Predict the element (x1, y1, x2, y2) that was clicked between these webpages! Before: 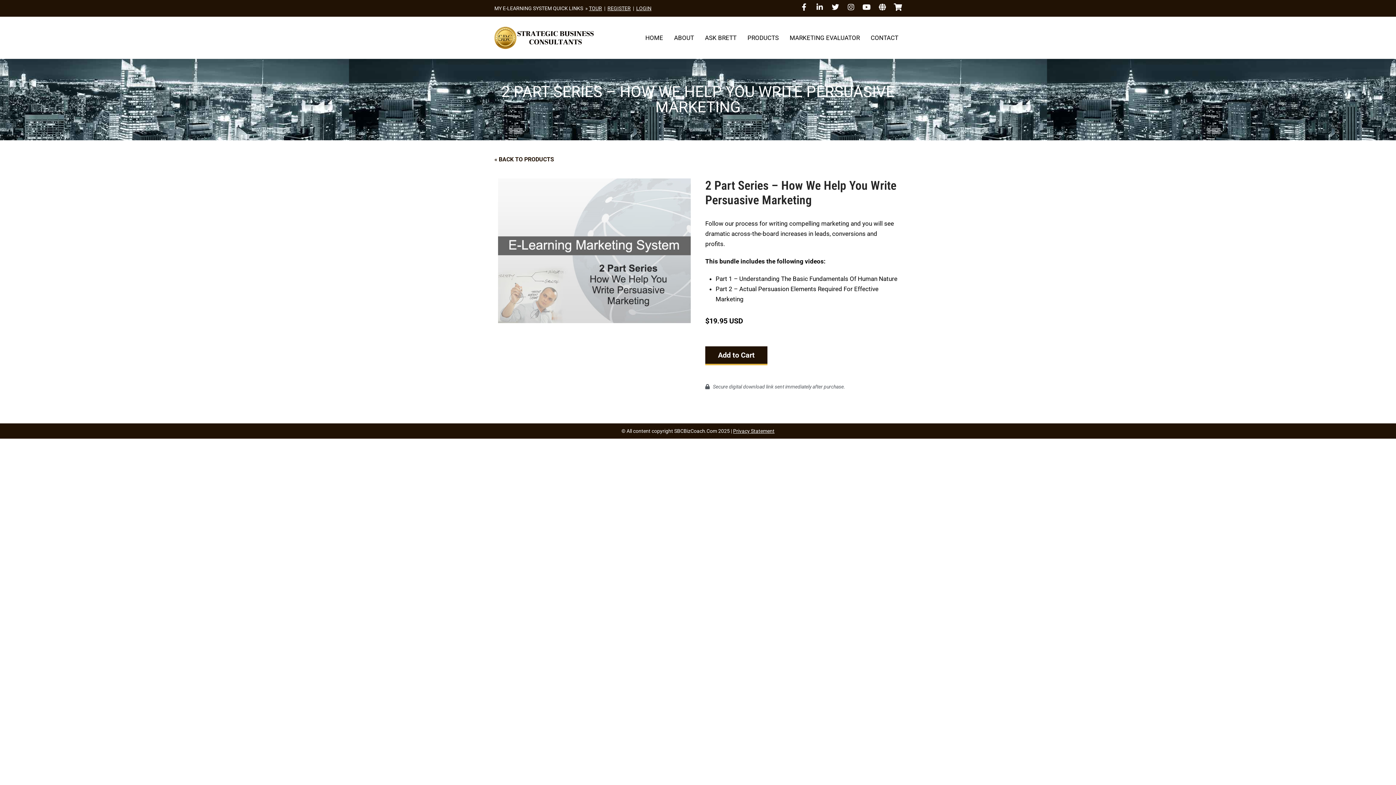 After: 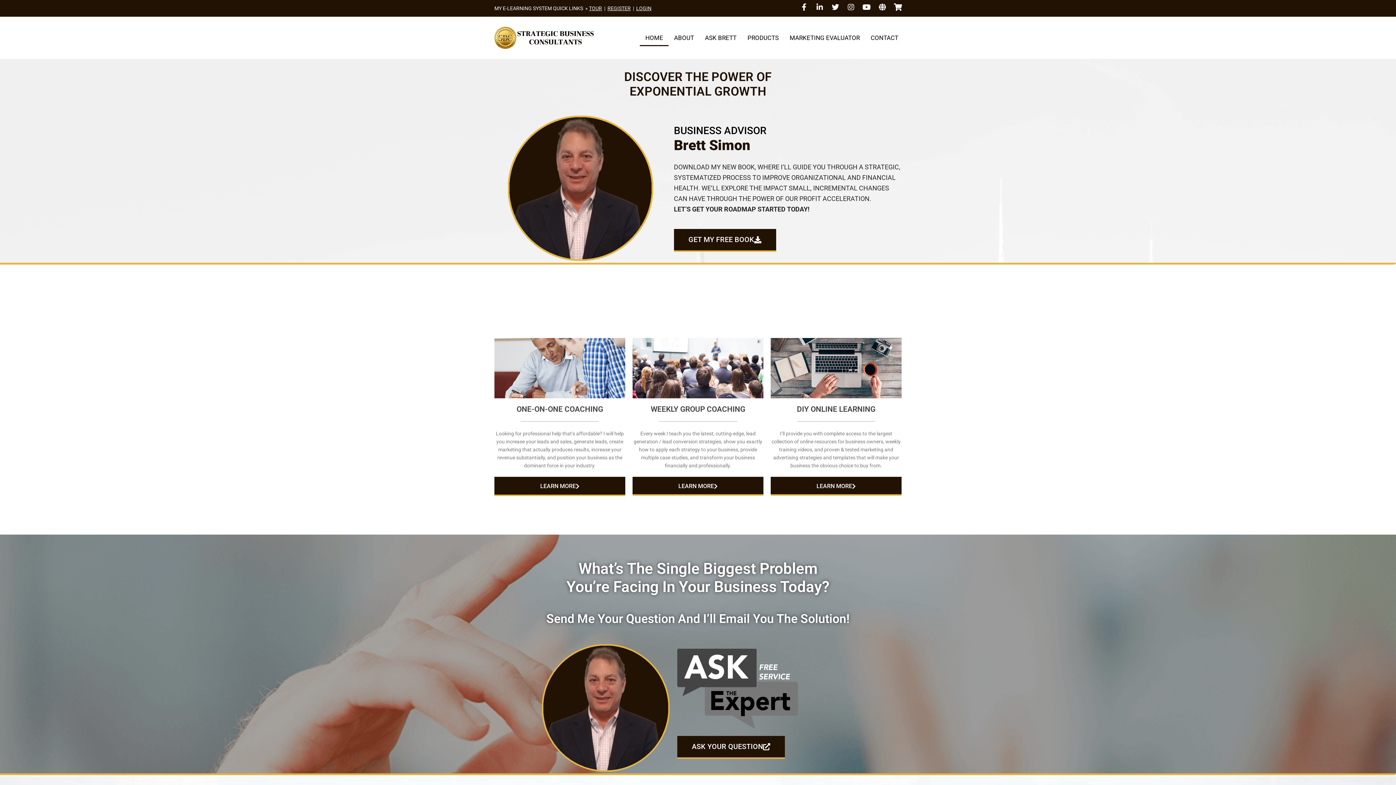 Action: bbox: (640, 29, 668, 46) label: HOME